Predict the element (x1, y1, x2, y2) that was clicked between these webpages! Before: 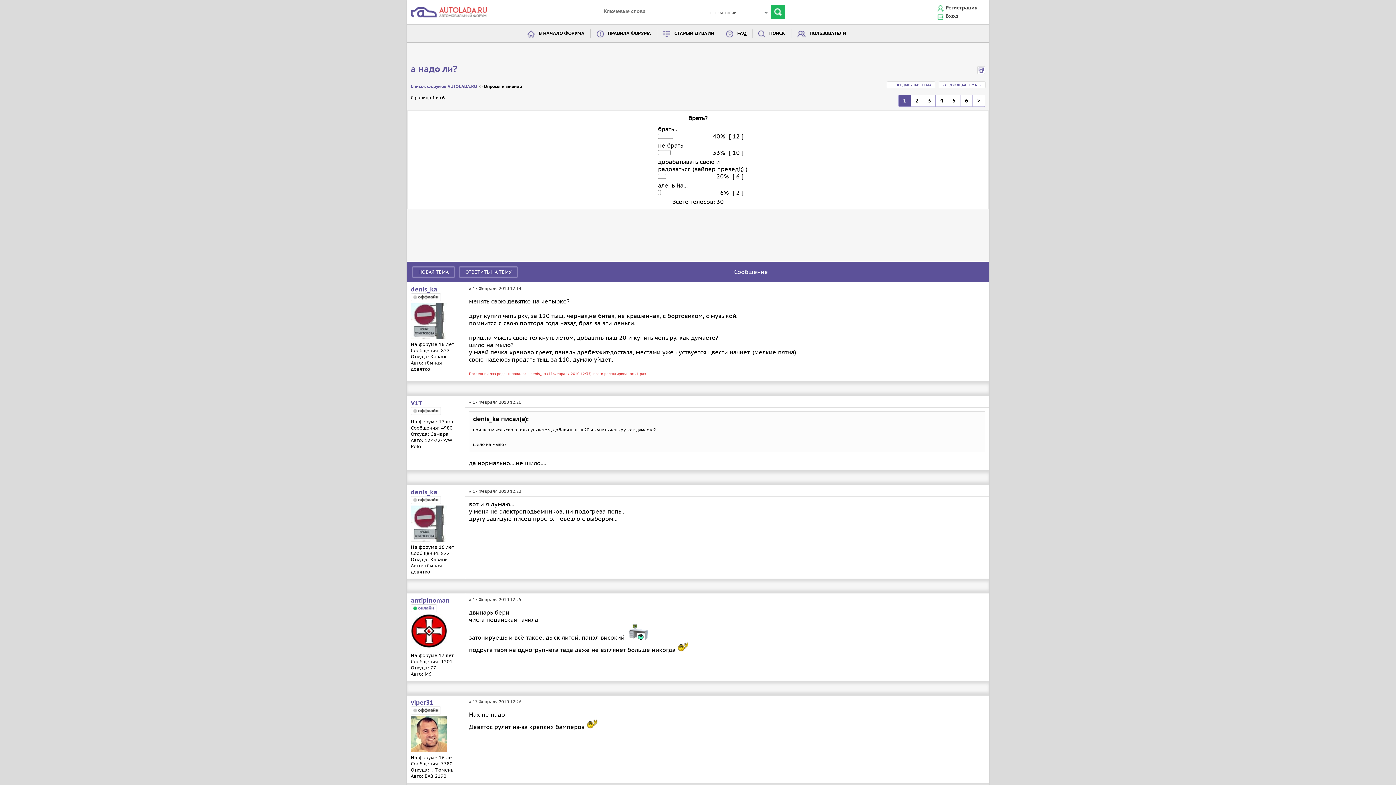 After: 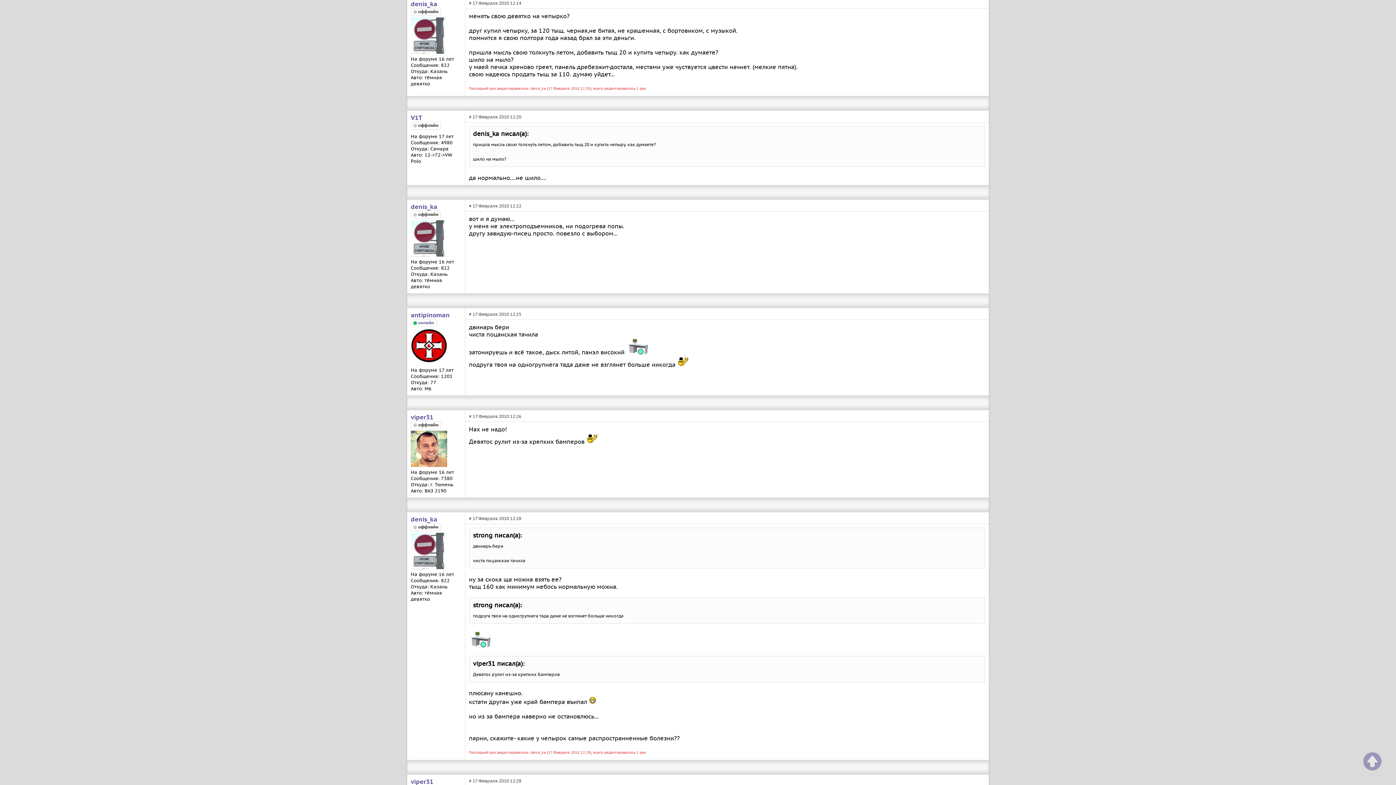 Action: bbox: (469, 285, 521, 291) label: # 17 Февраля 2010 12:14